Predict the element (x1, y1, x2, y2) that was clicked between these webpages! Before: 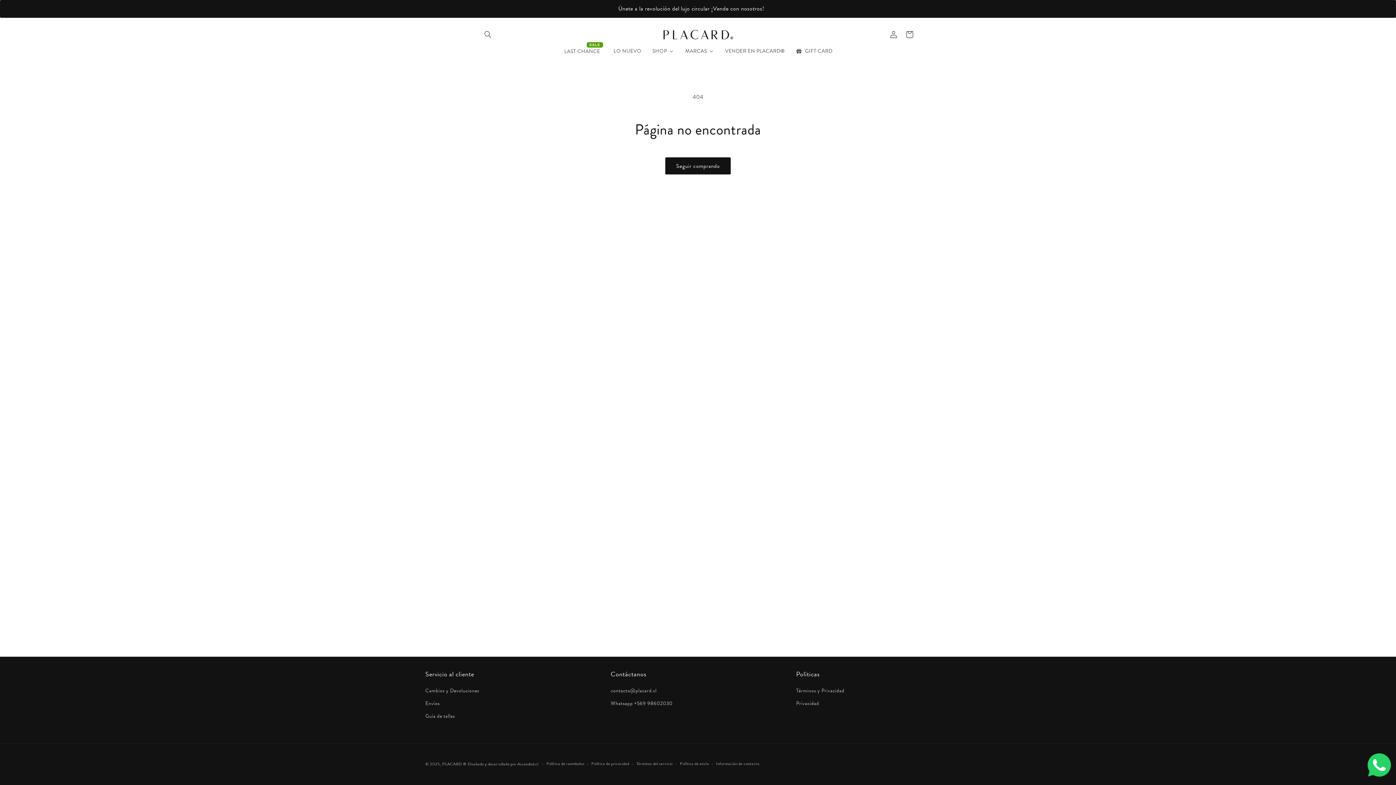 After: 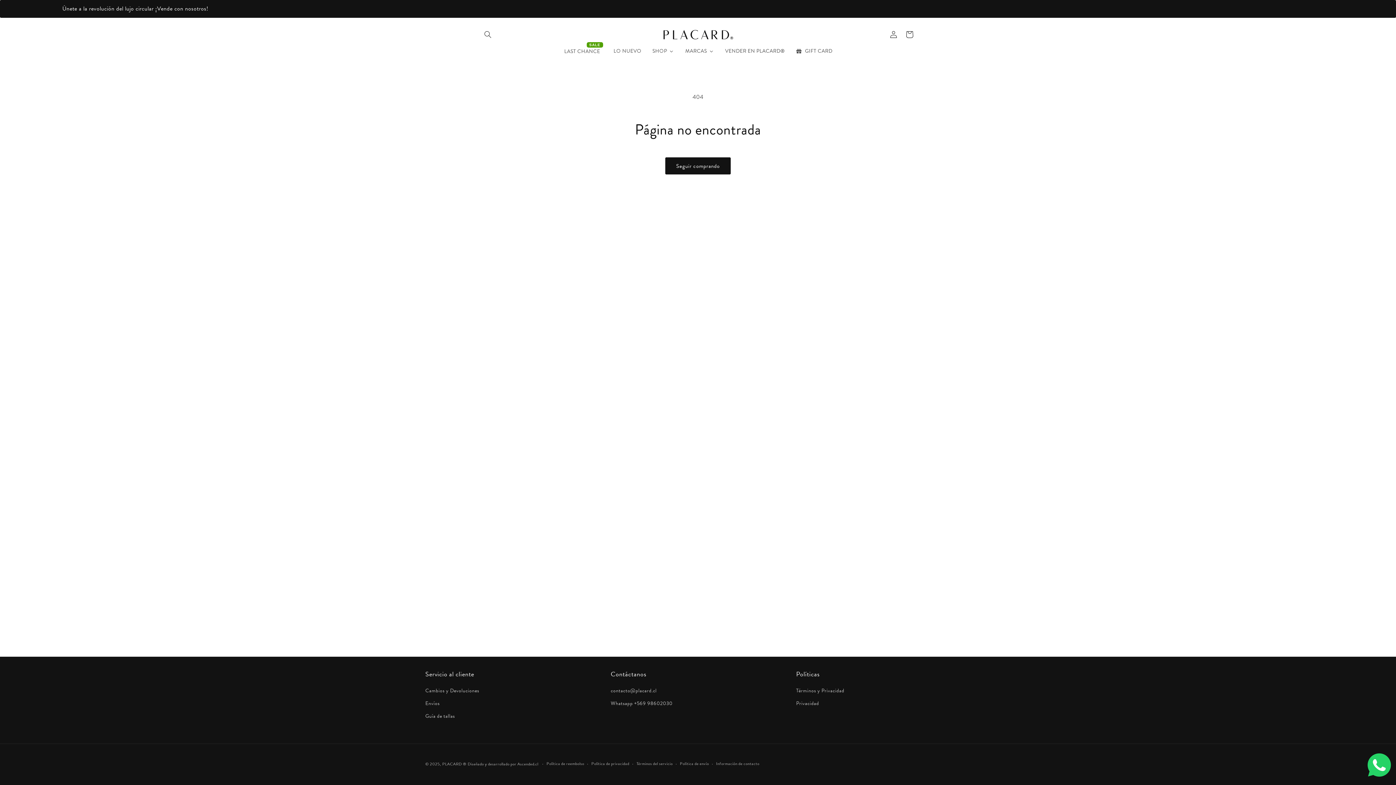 Action: bbox: (1368, 770, 1391, 779)